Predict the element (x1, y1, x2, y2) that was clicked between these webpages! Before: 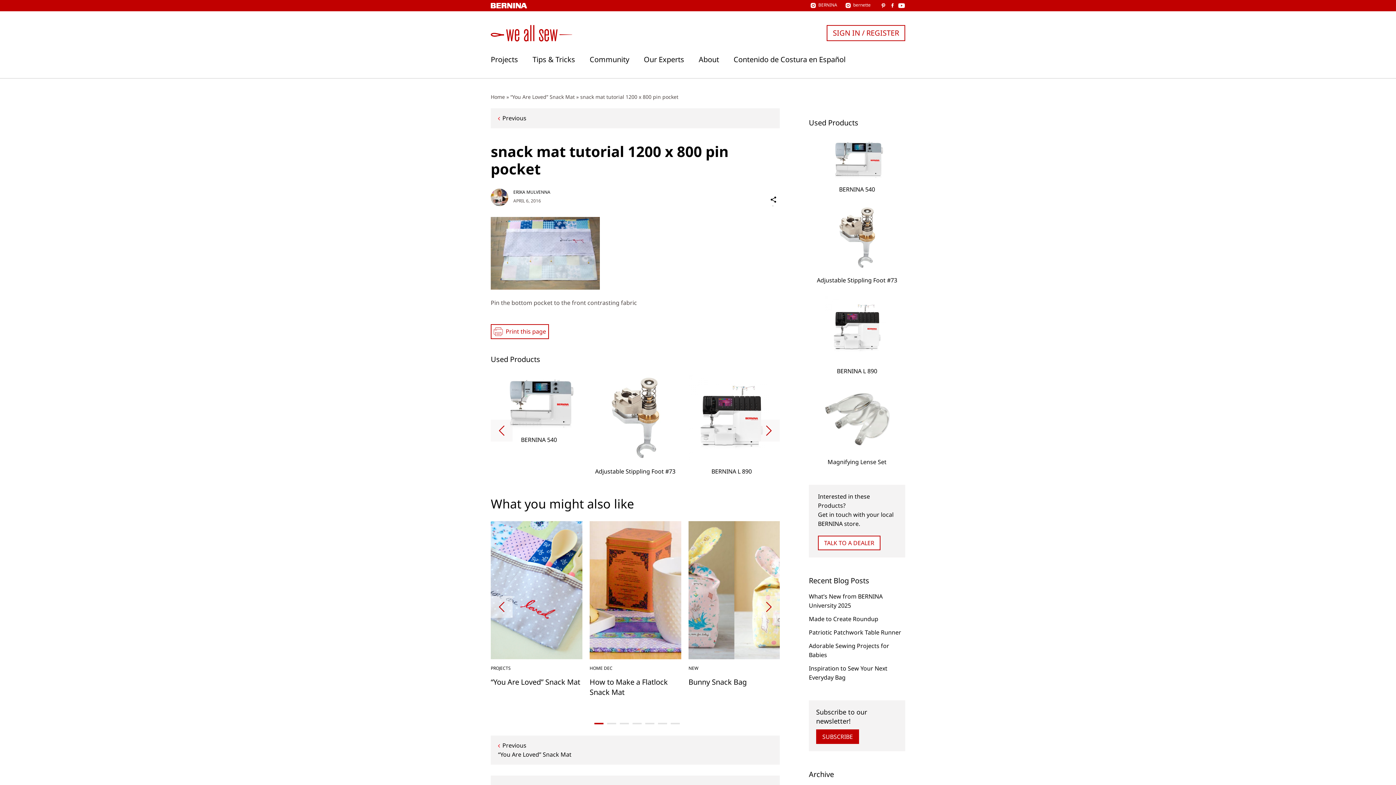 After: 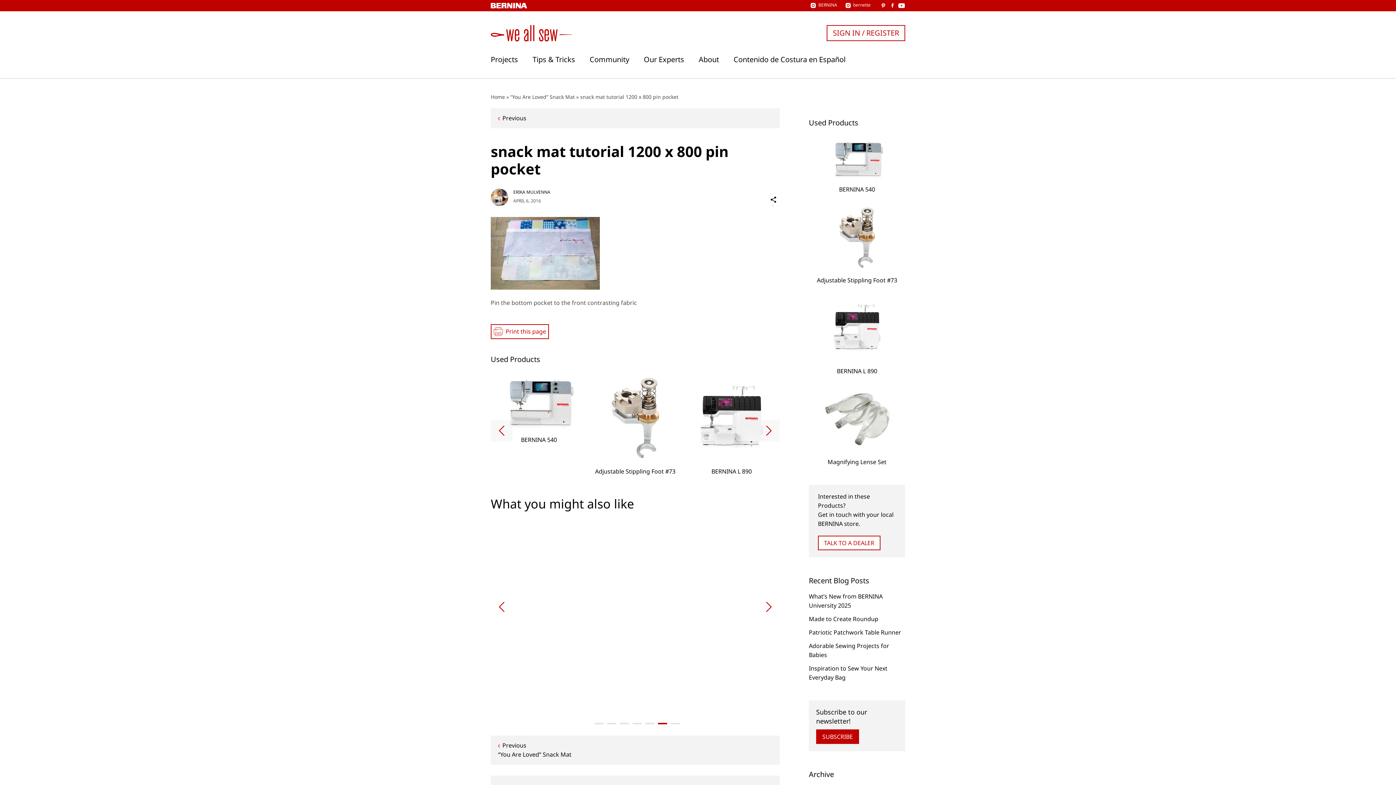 Action: bbox: (658, 723, 667, 724) label: 6 of 7